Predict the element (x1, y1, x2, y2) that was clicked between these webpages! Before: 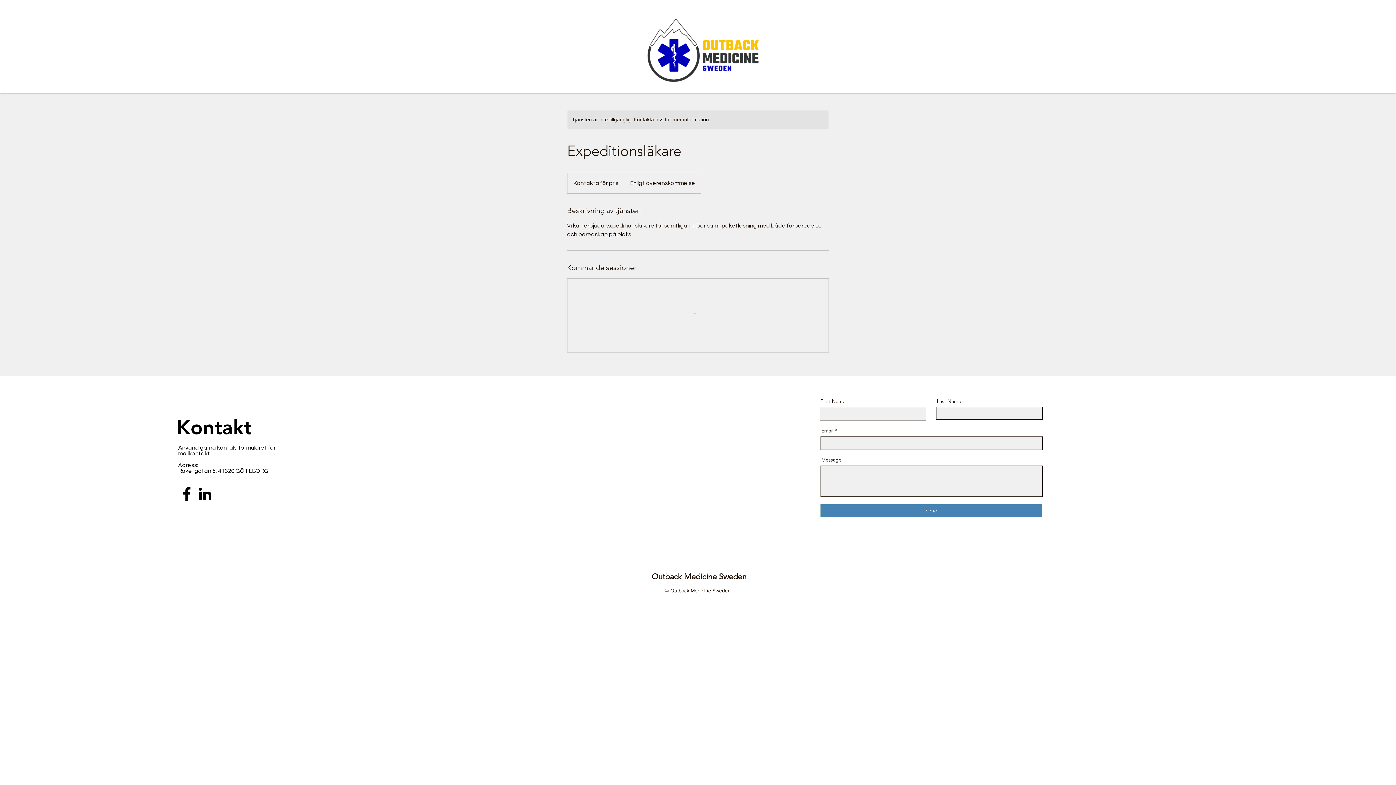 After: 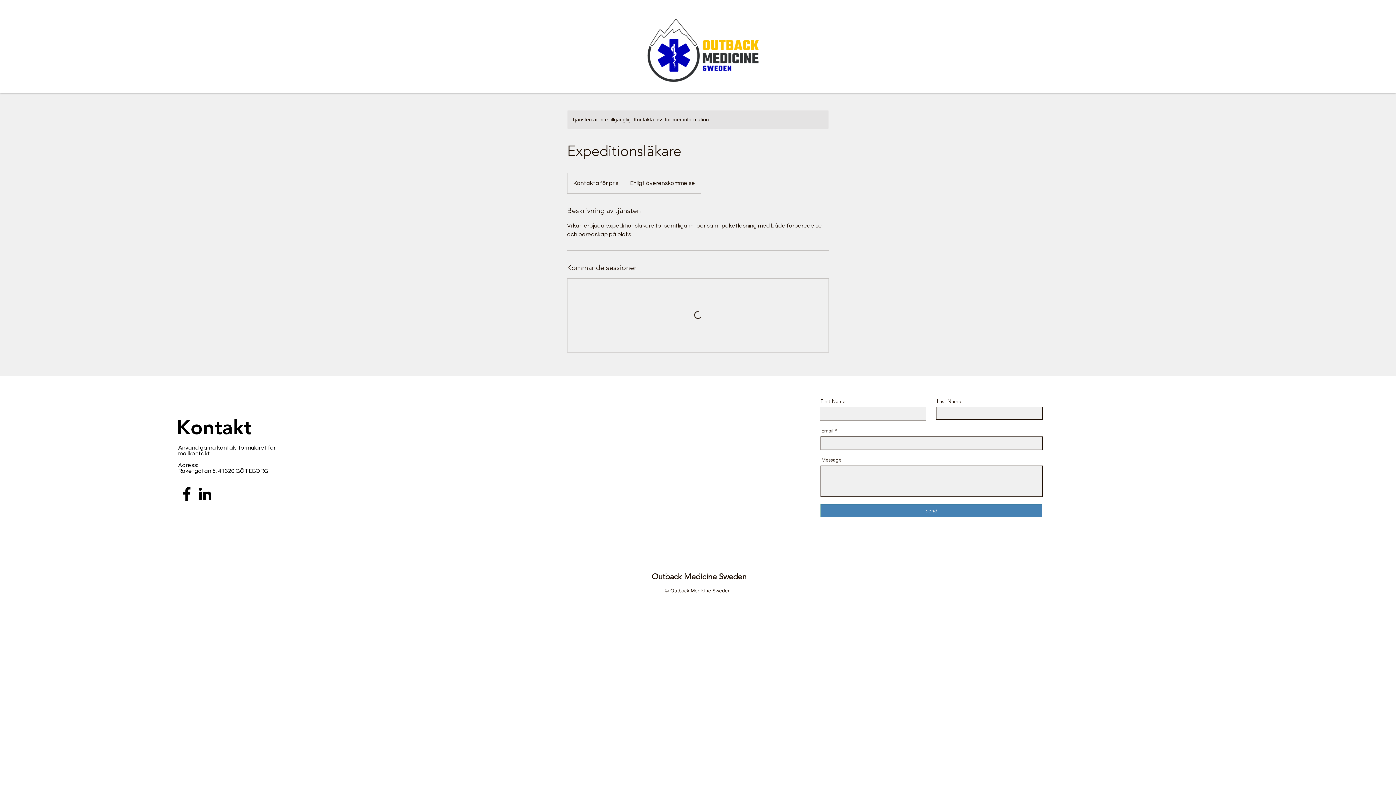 Action: bbox: (196, 485, 214, 503) label: LinkedIn